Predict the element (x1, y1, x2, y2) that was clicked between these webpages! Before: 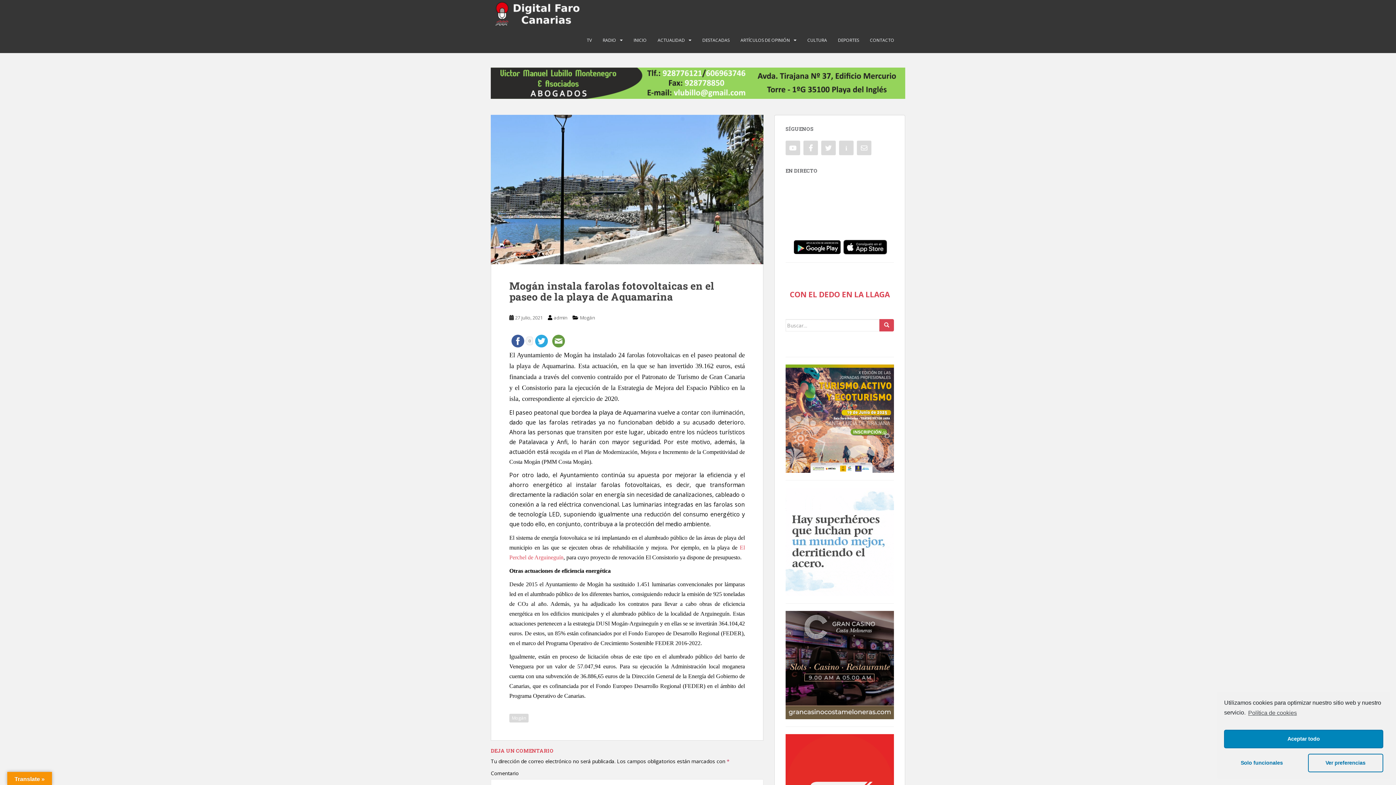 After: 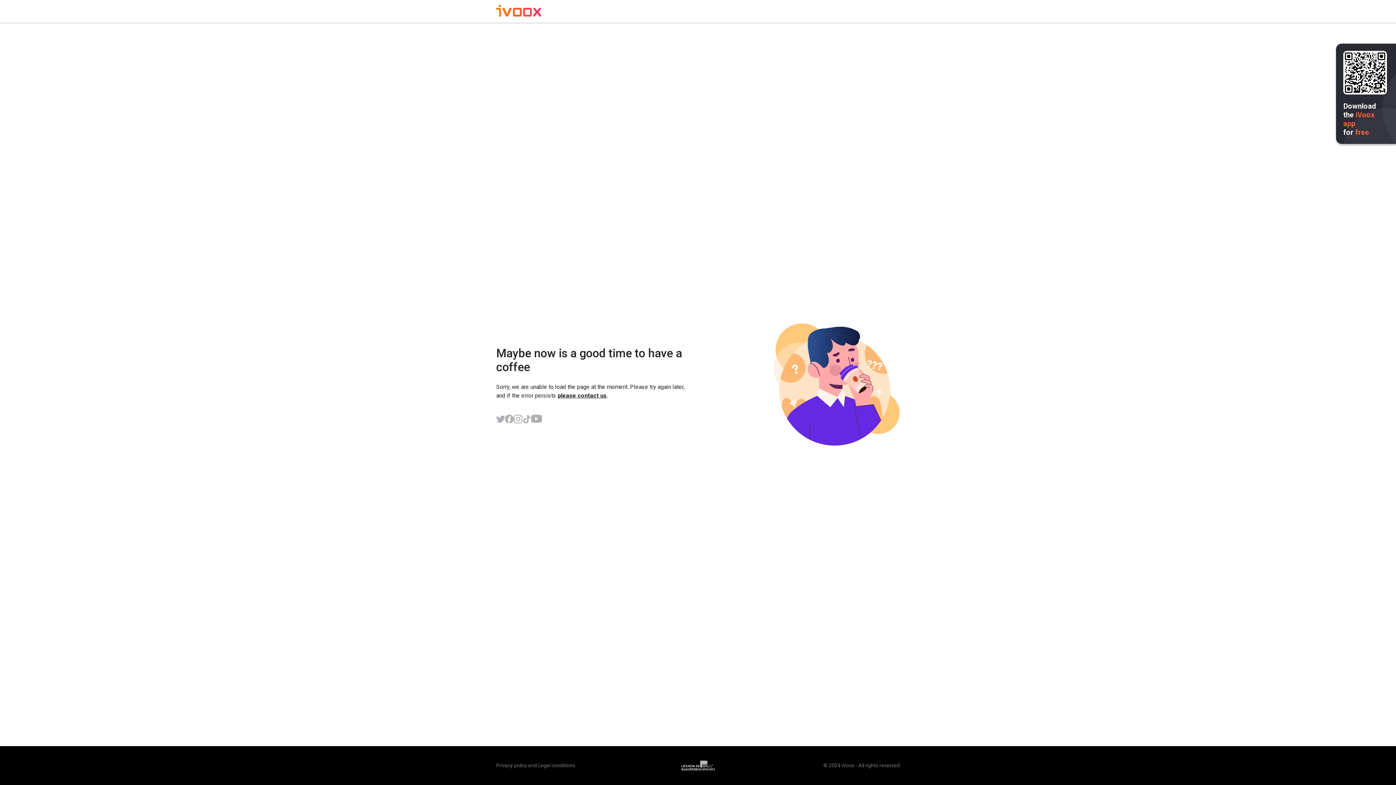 Action: bbox: (839, 140, 853, 155)